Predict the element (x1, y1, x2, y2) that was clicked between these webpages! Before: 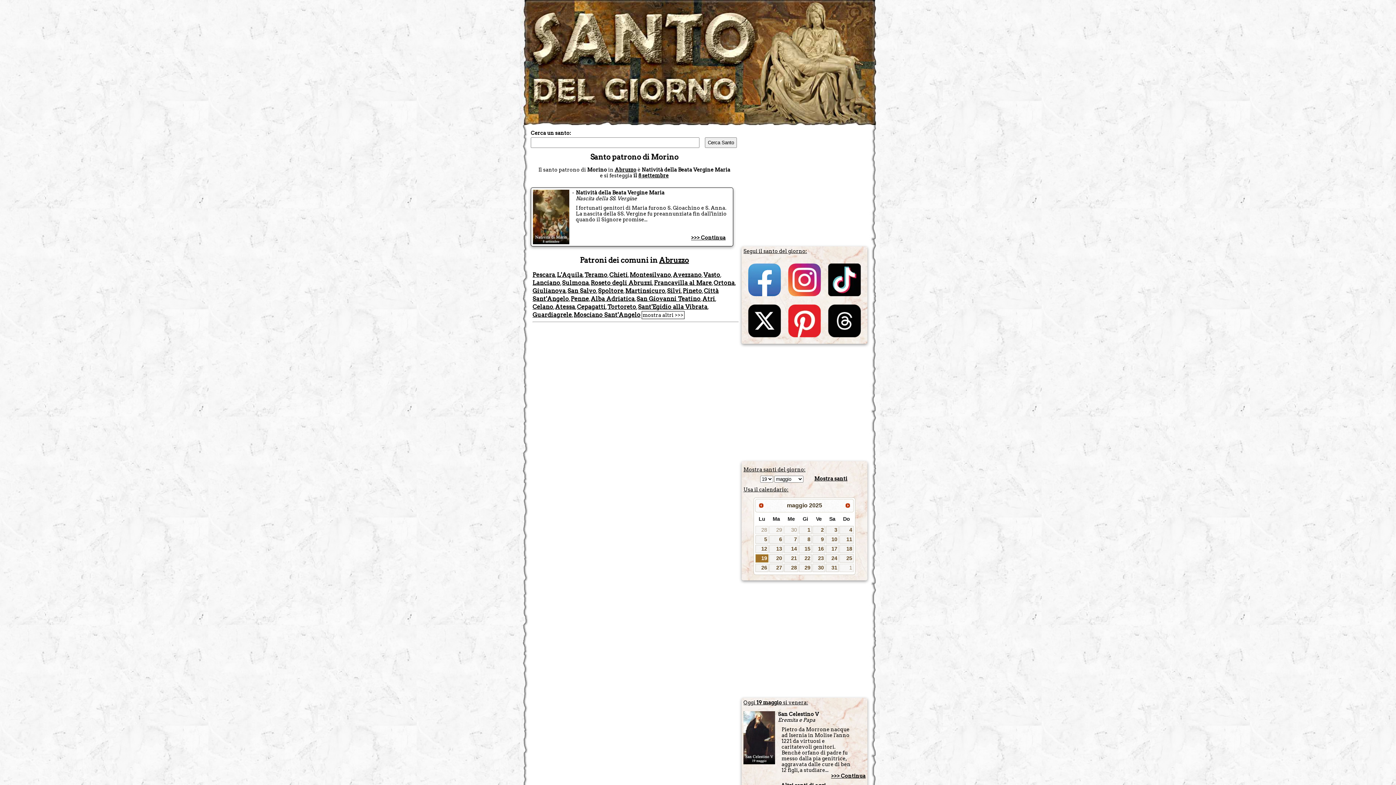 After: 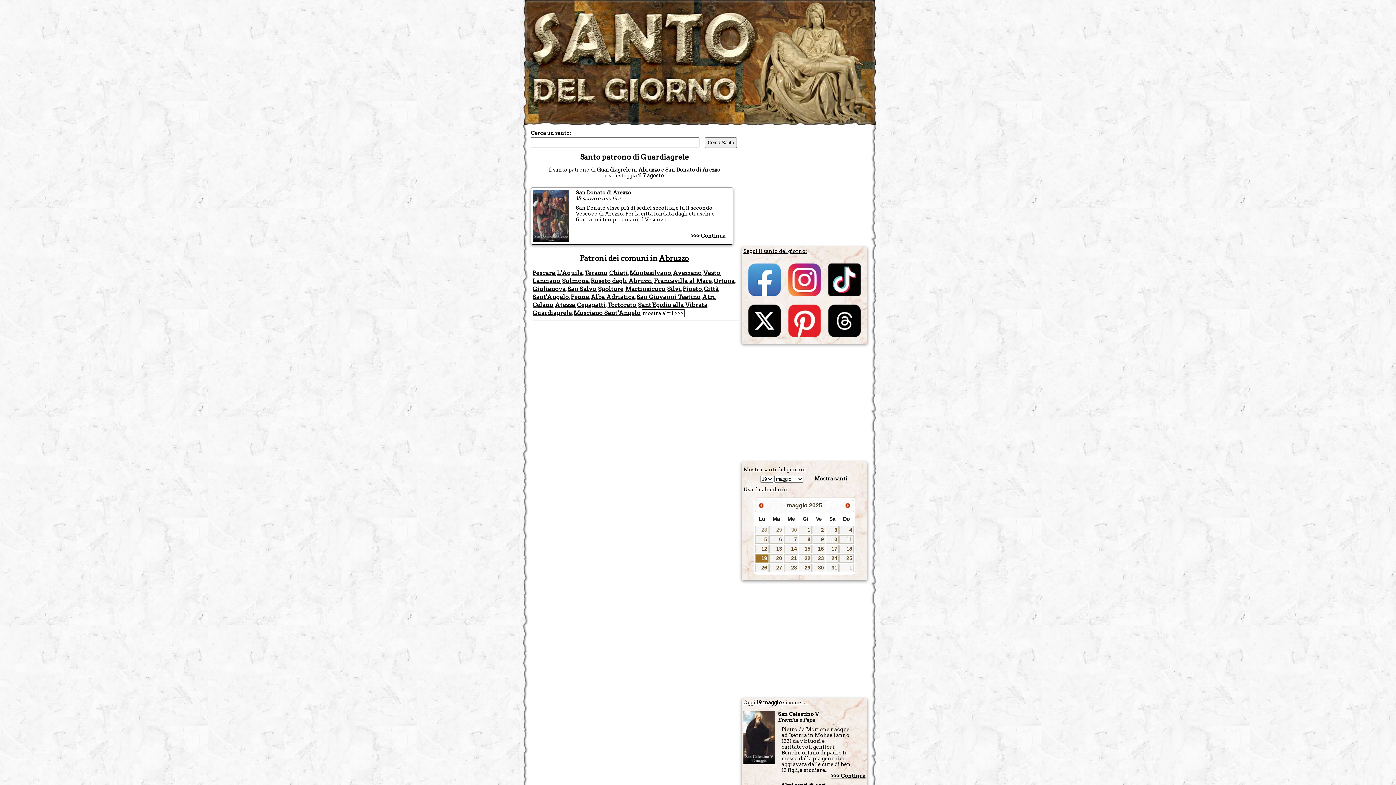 Action: bbox: (532, 311, 572, 318) label: Guardiagrele